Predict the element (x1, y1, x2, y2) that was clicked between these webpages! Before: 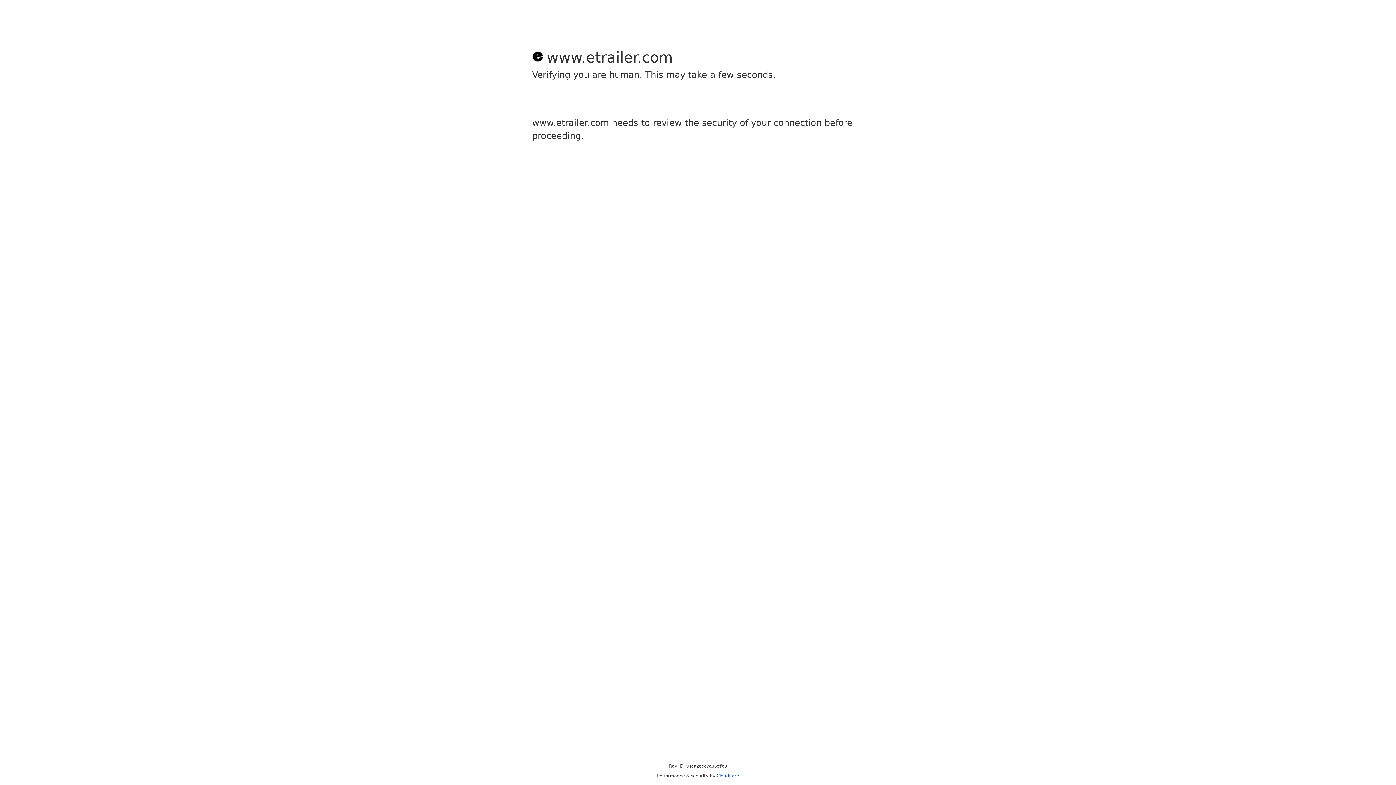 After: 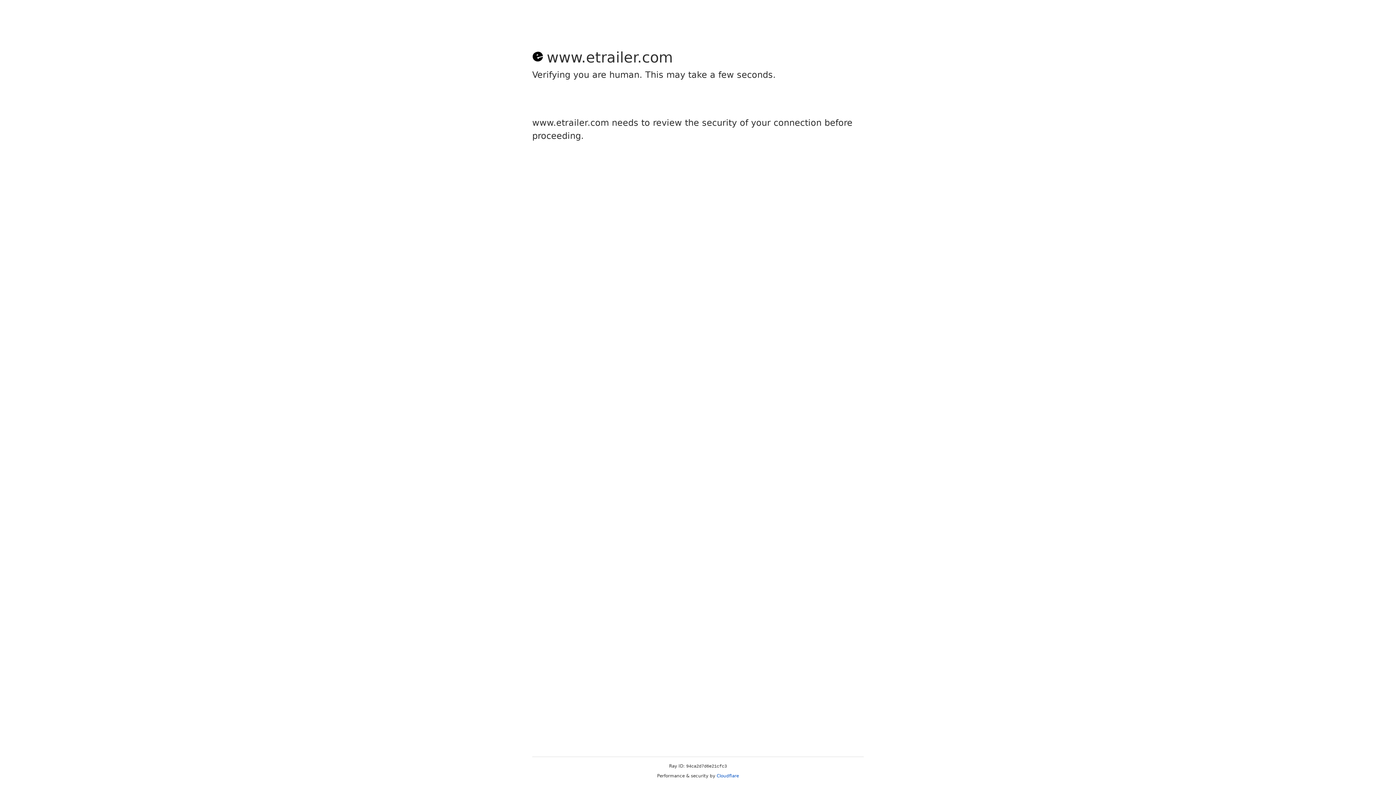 Action: label: Cloudflare bbox: (716, 773, 739, 778)